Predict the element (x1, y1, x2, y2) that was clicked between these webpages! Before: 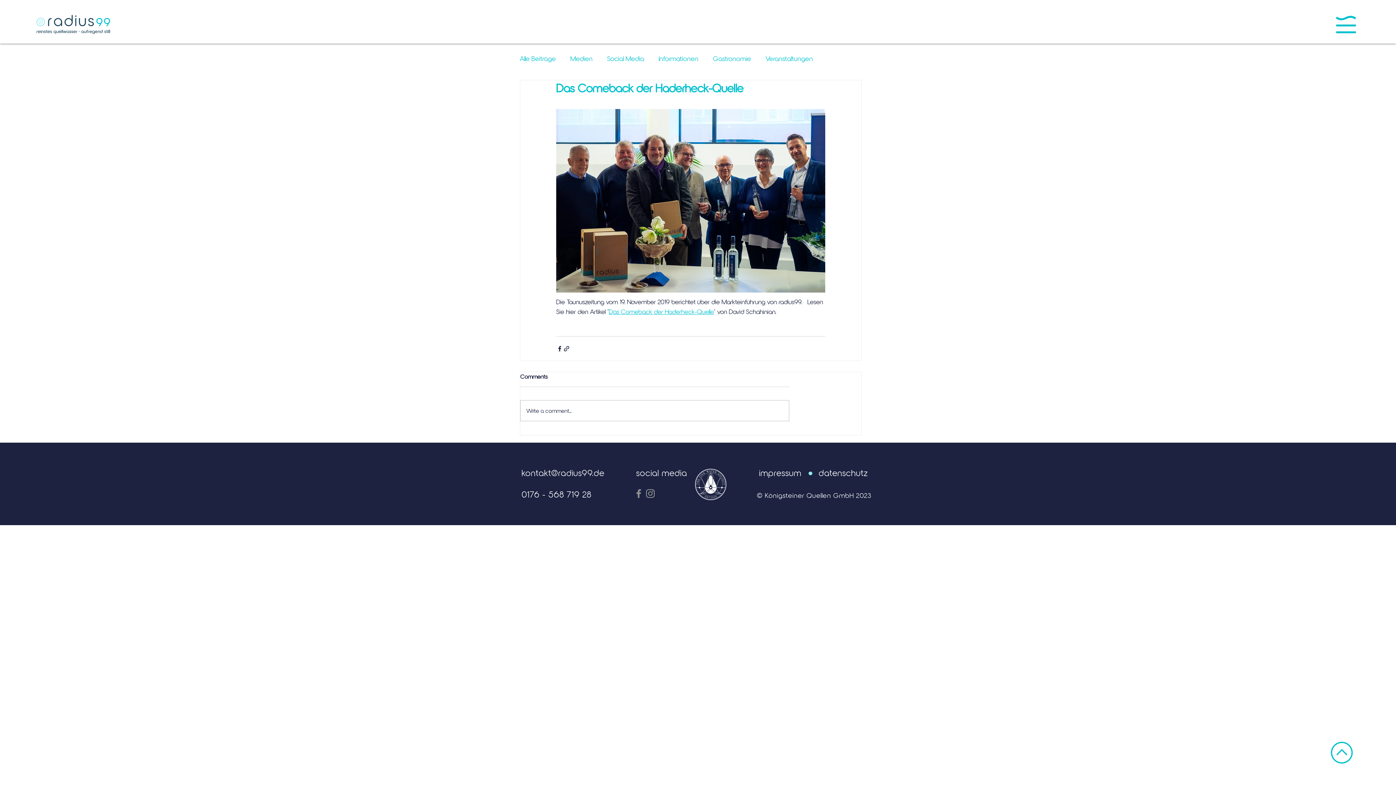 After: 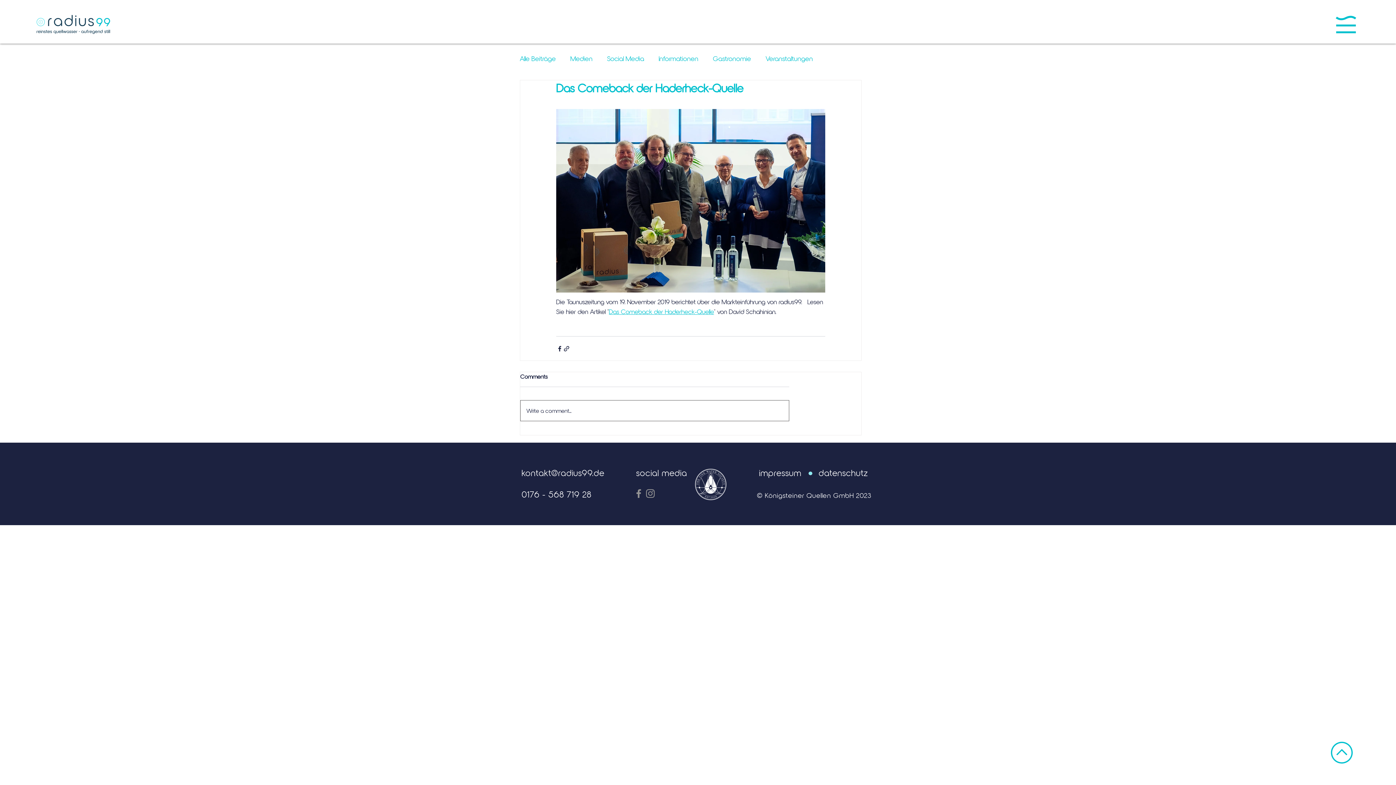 Action: label: Write a comment... bbox: (520, 400, 789, 421)